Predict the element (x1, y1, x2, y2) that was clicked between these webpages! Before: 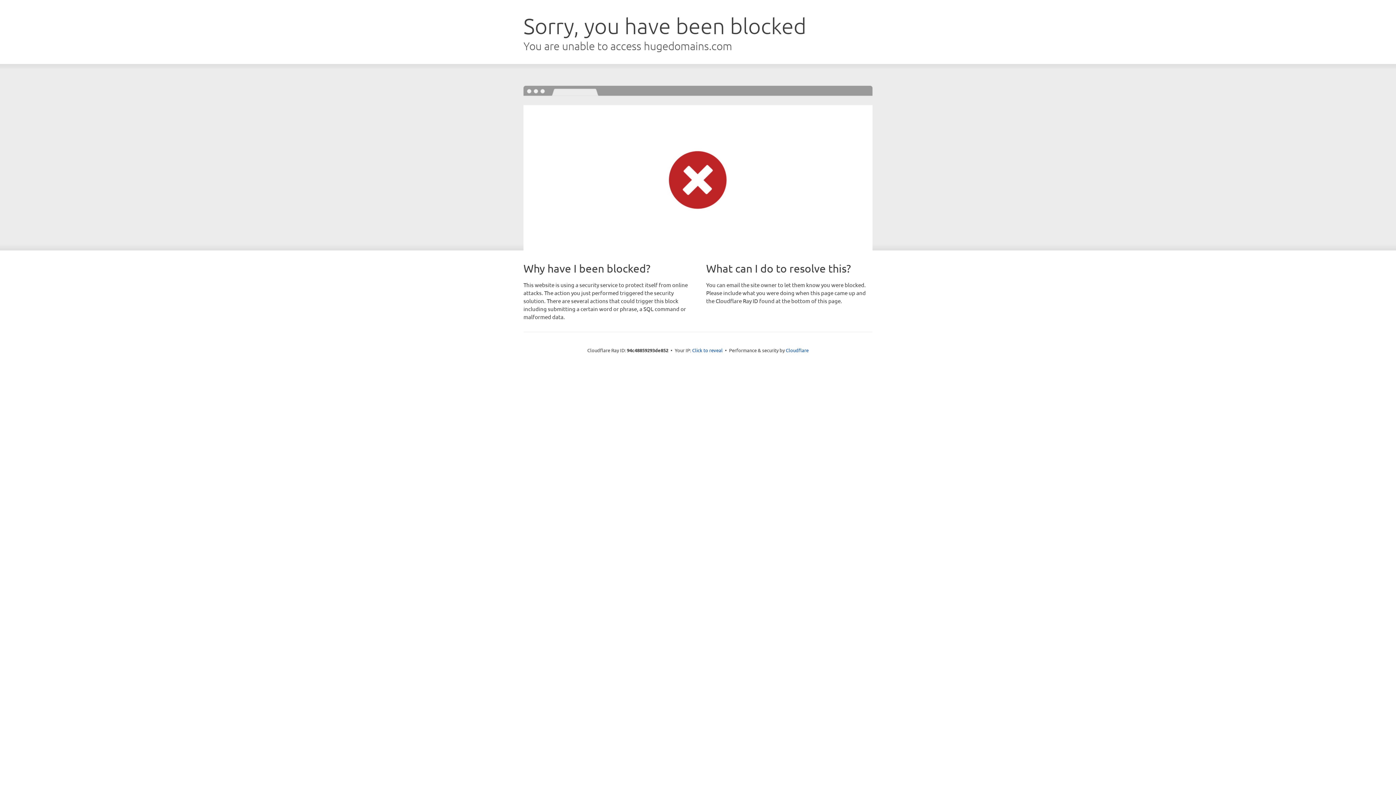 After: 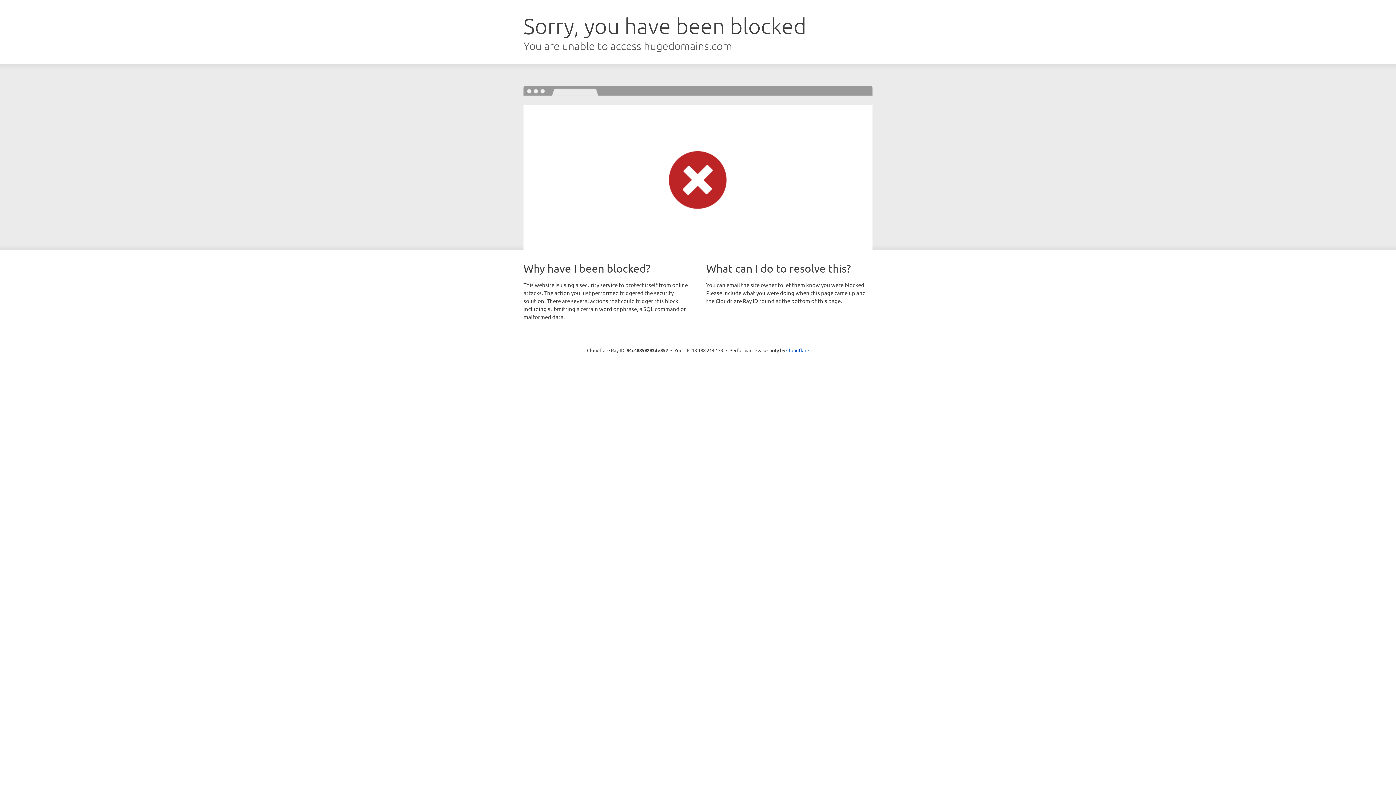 Action: bbox: (692, 346, 722, 353) label: Click to reveal